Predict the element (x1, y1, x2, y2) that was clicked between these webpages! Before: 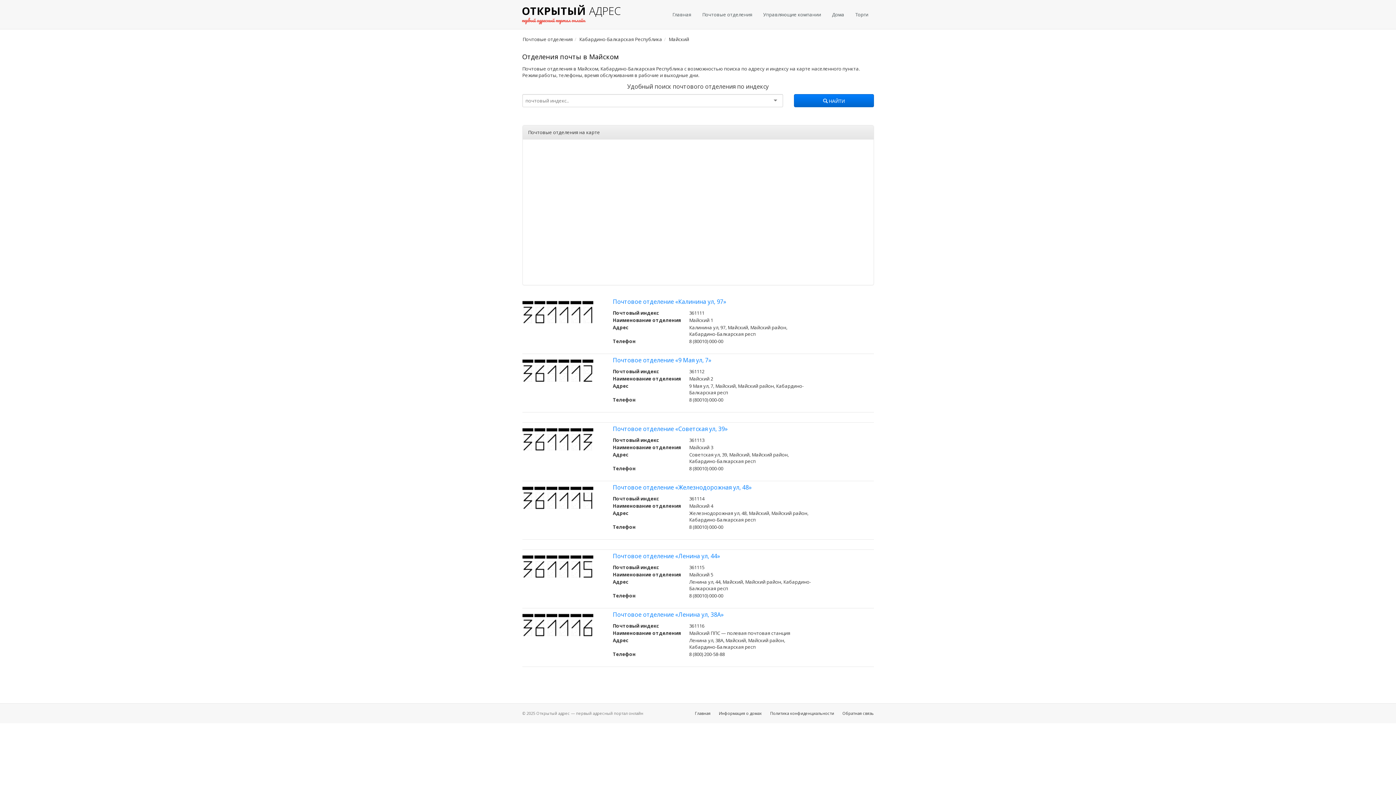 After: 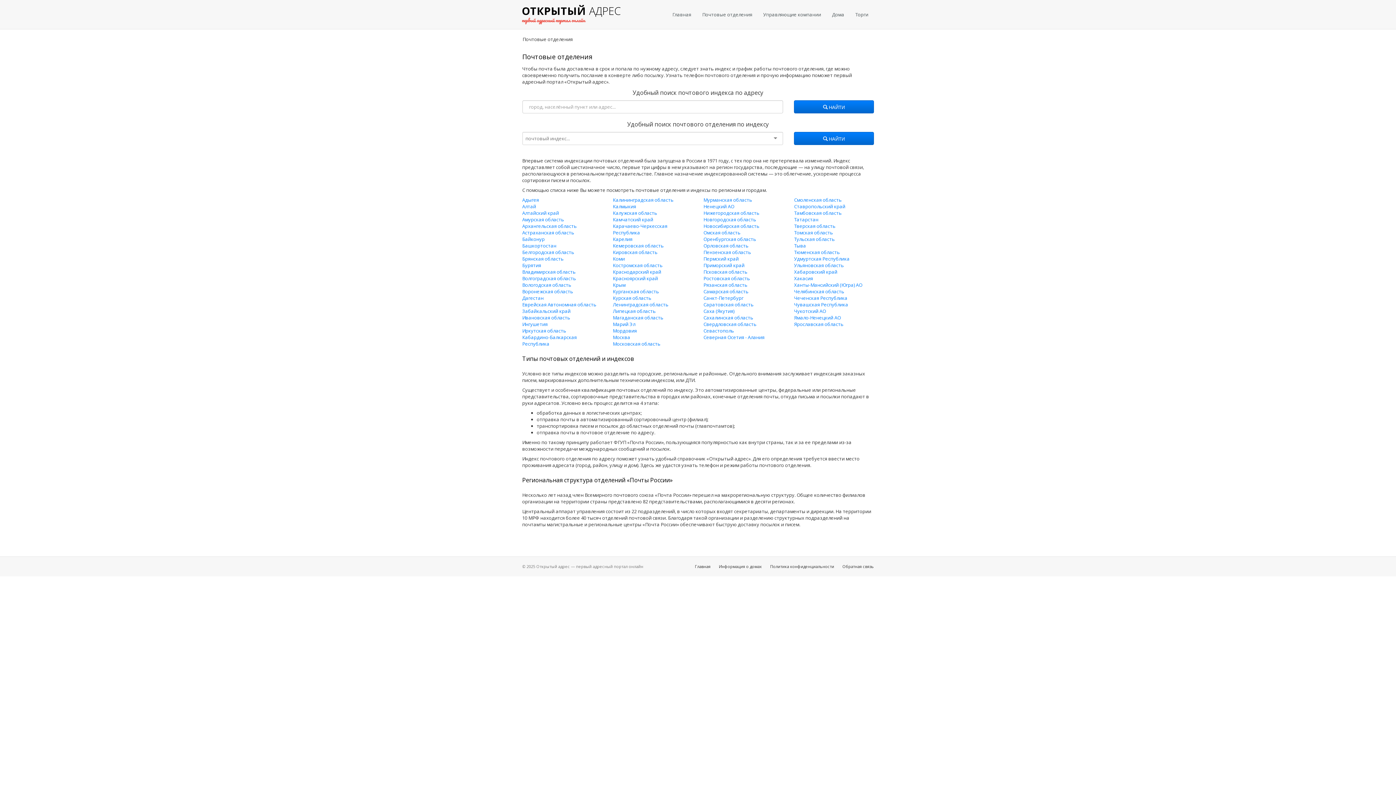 Action: bbox: (696, 3, 758, 25) label: Почтовые отделения